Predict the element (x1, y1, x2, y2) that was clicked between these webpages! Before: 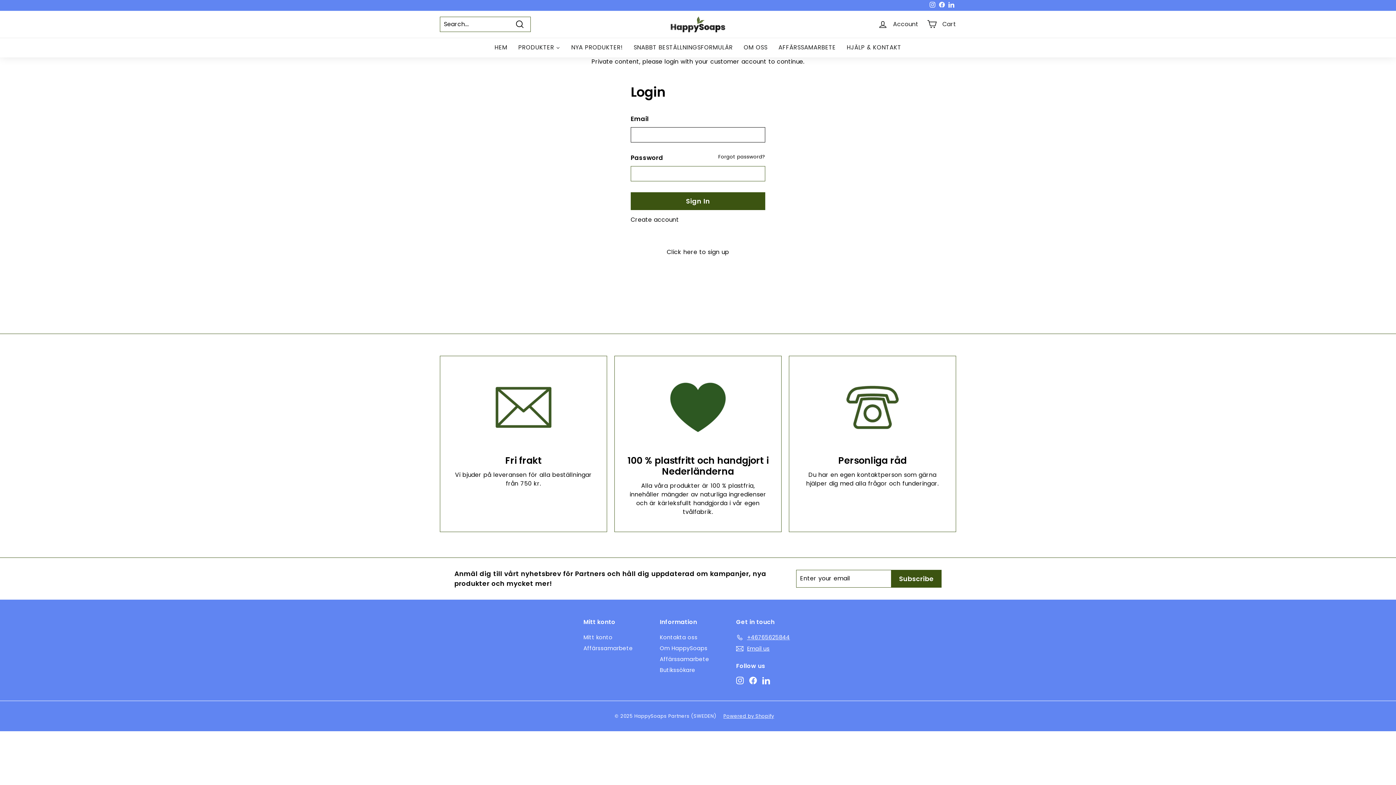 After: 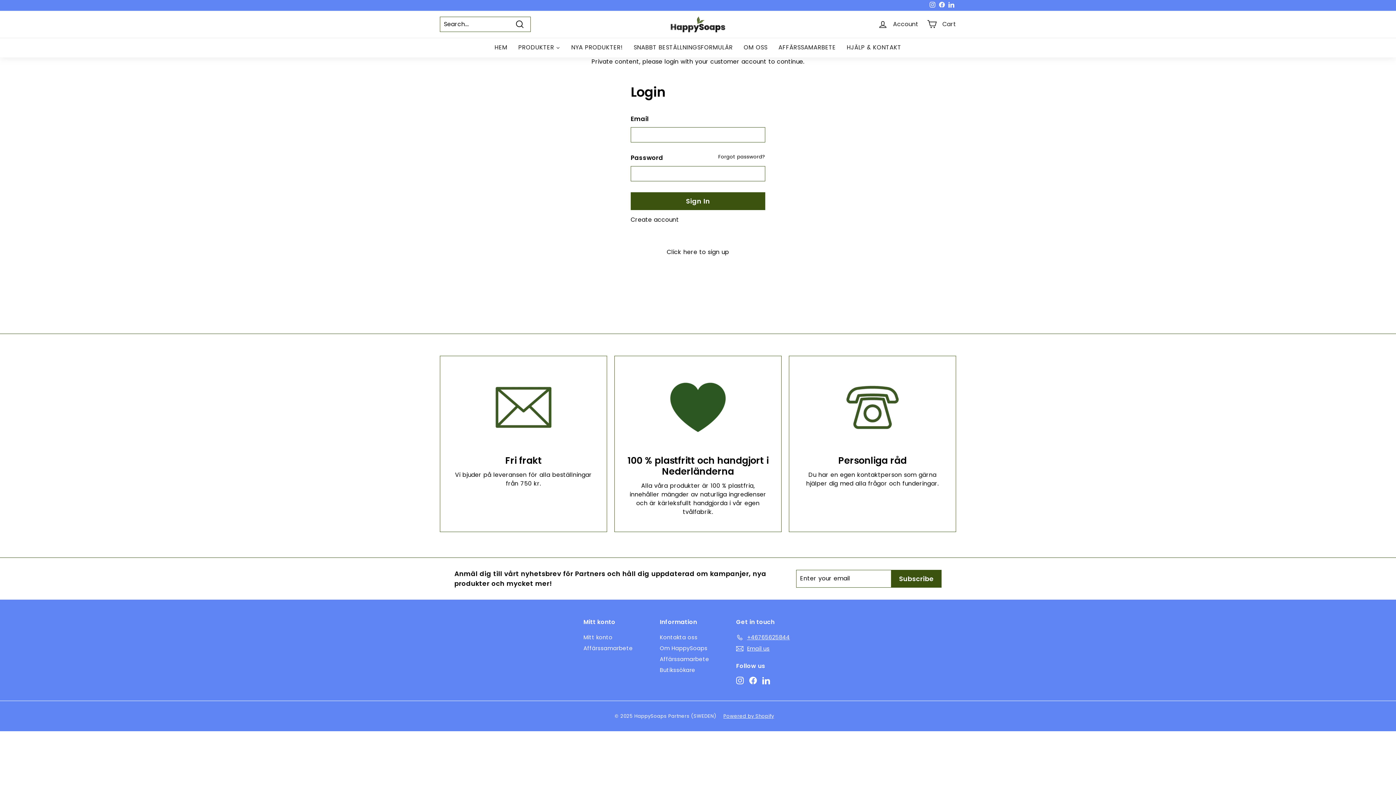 Action: label: LinkedIn bbox: (762, 676, 770, 684)